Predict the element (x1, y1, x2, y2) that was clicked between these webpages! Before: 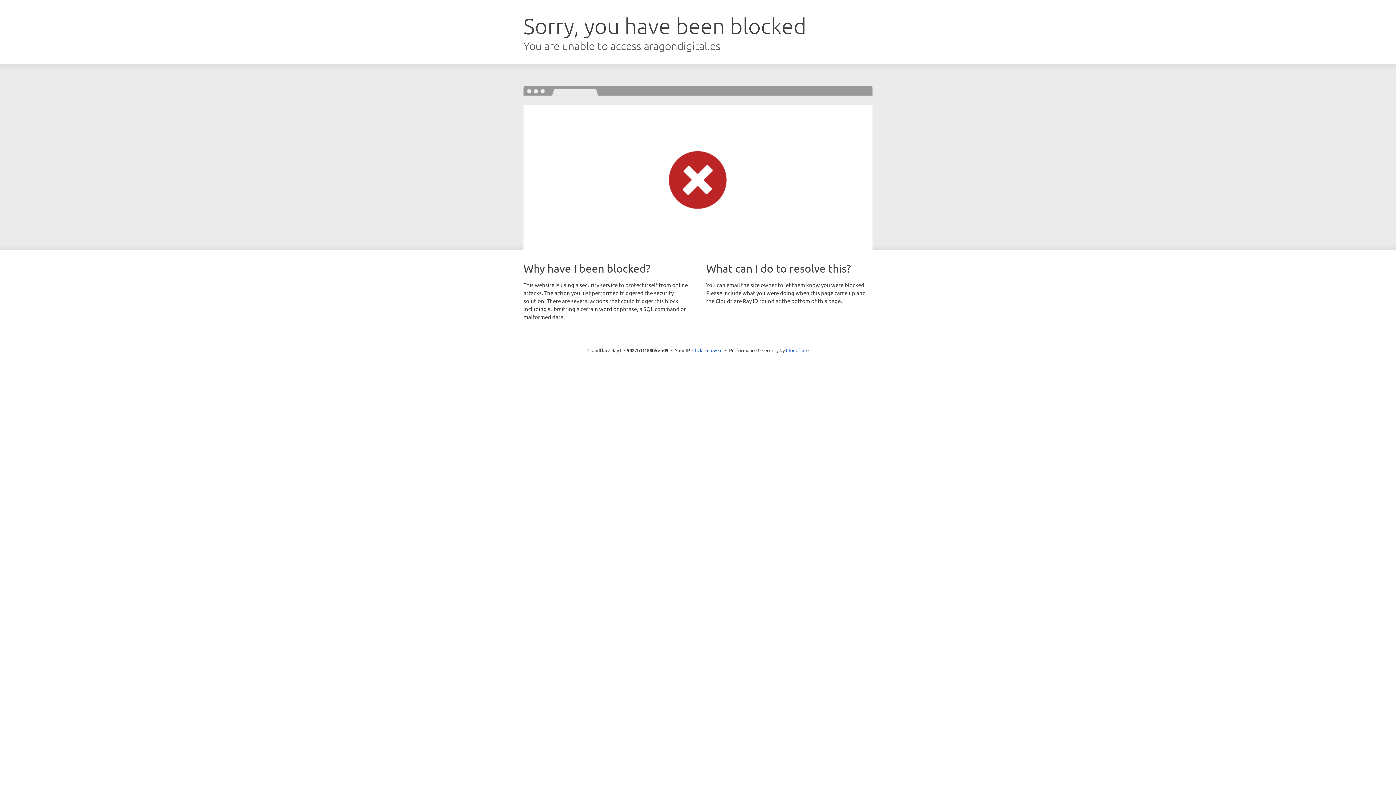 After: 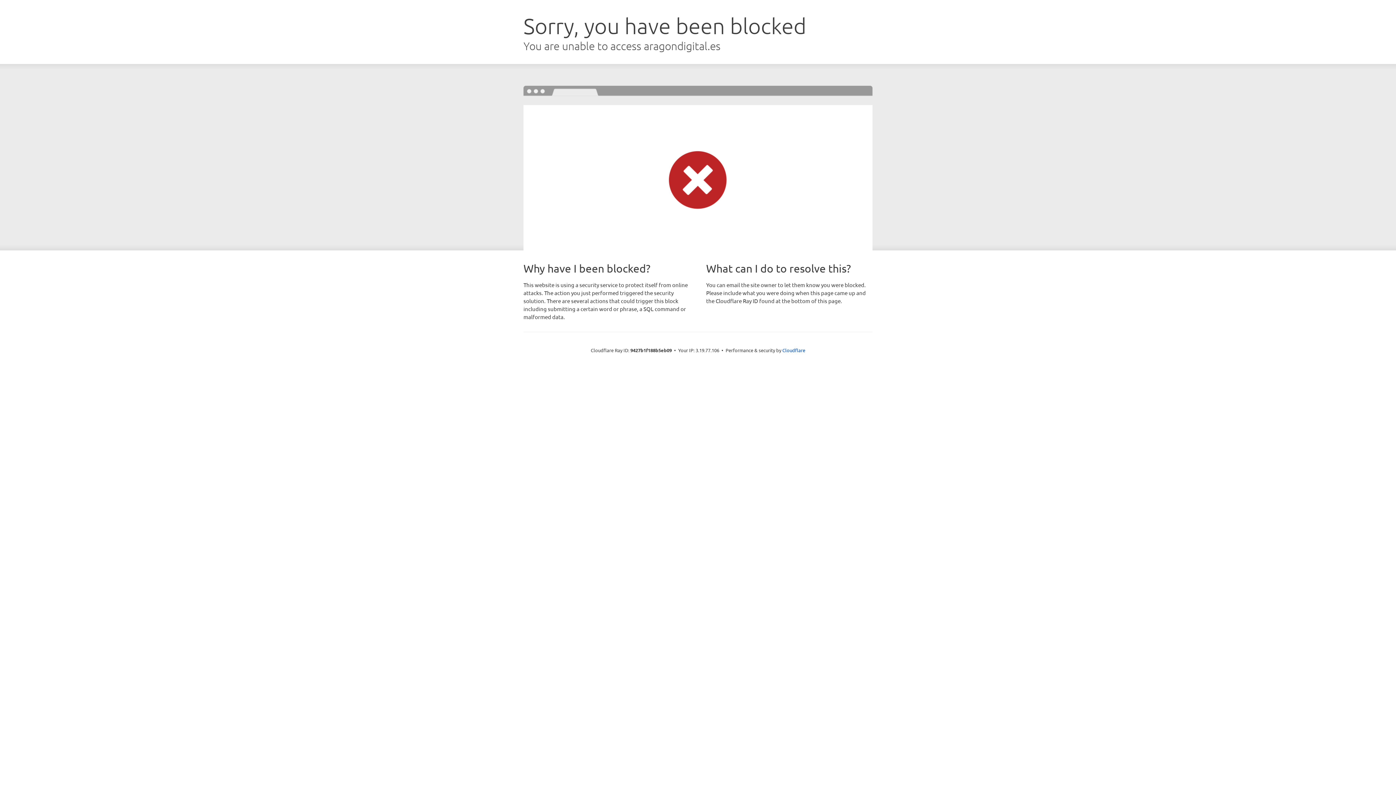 Action: label: Click to reveal bbox: (692, 346, 722, 353)